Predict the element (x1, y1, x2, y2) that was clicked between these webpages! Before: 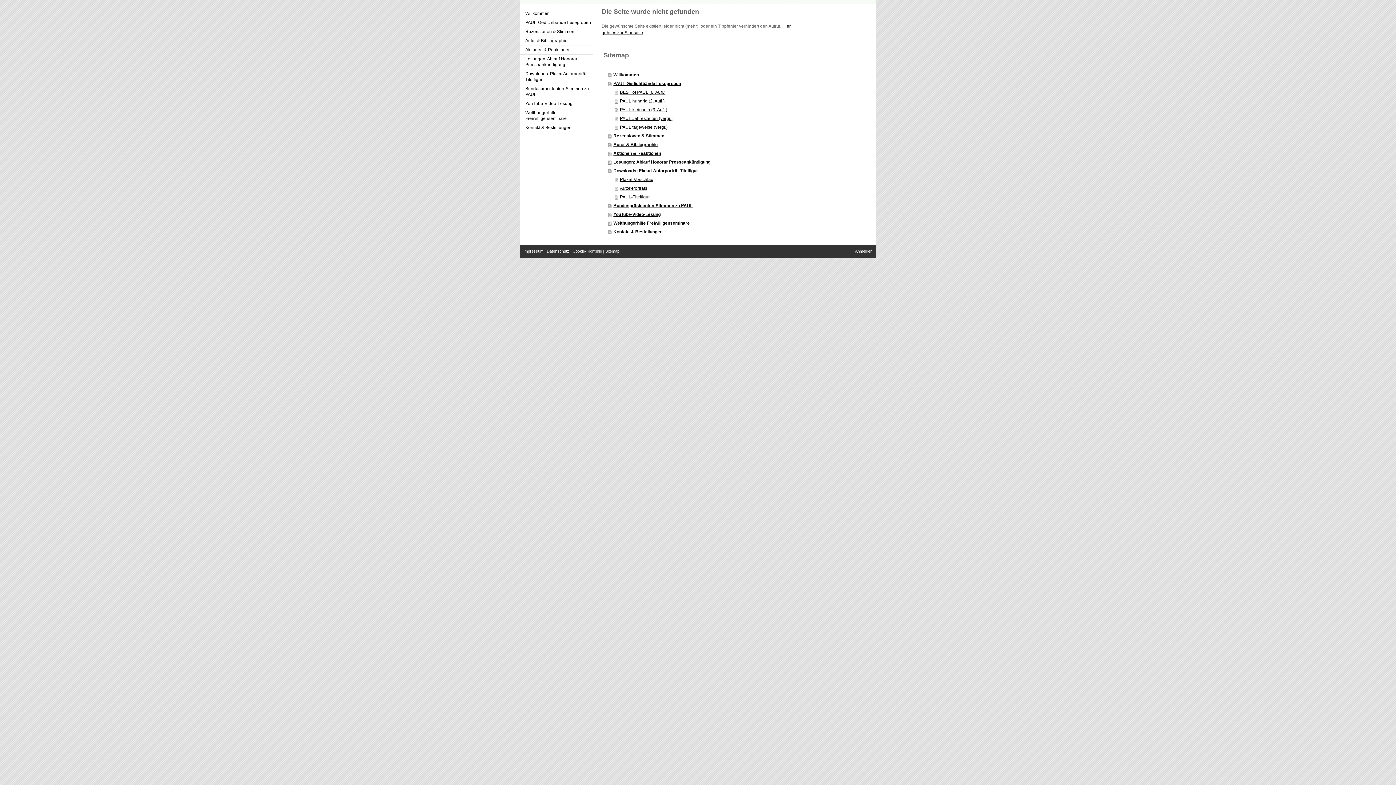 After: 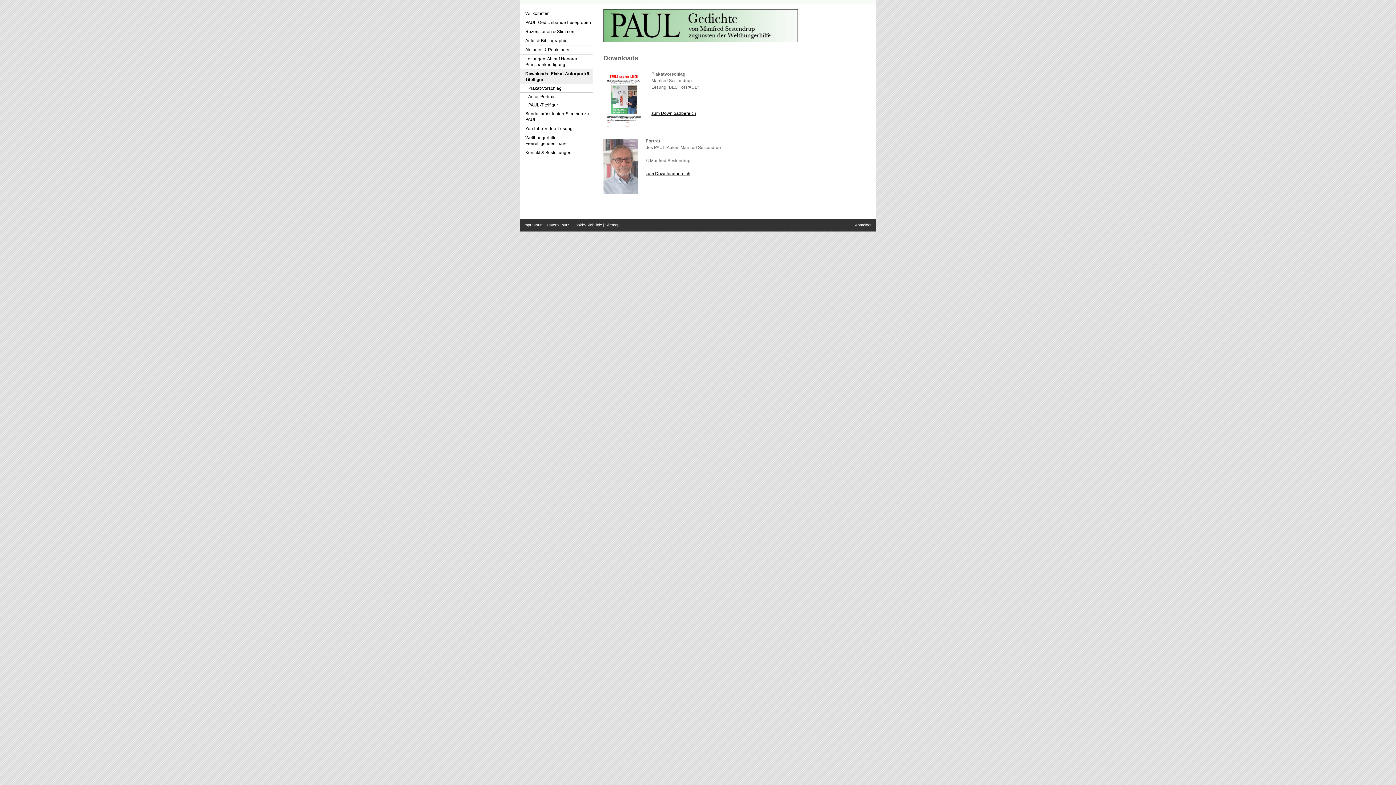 Action: bbox: (608, 166, 800, 175) label: Downloads: Plakat Autorporträt Titelfigur